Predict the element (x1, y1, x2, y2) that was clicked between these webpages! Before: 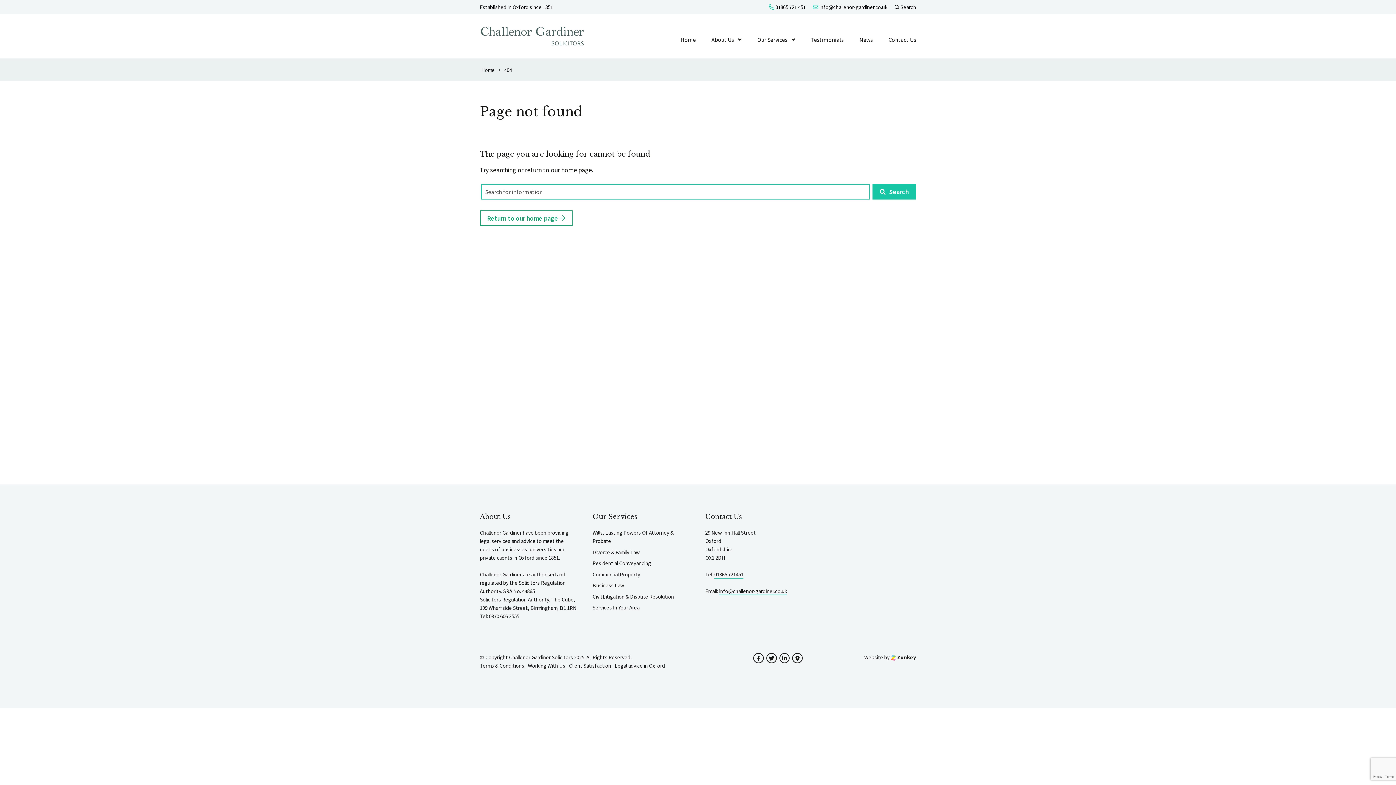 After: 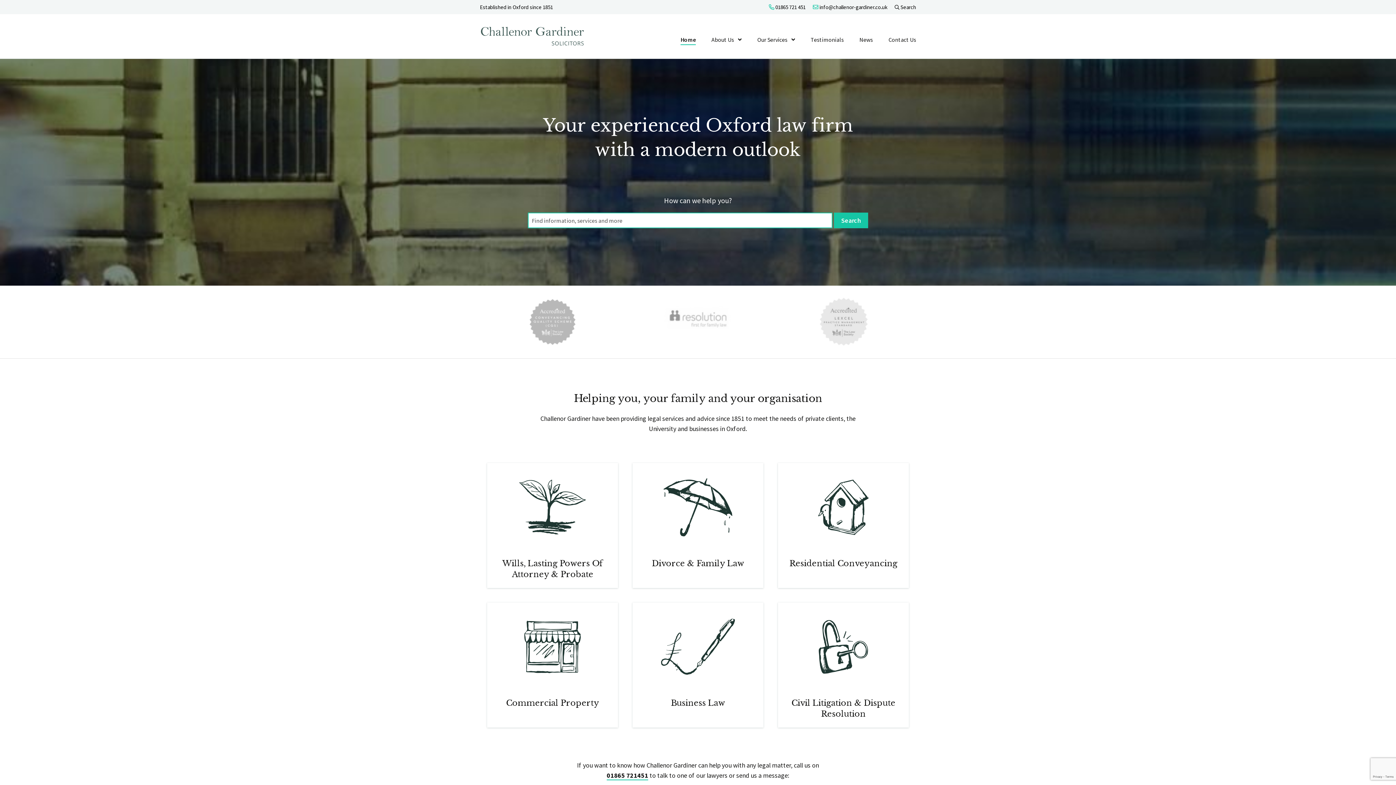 Action: label: Home bbox: (680, 35, 696, 45)